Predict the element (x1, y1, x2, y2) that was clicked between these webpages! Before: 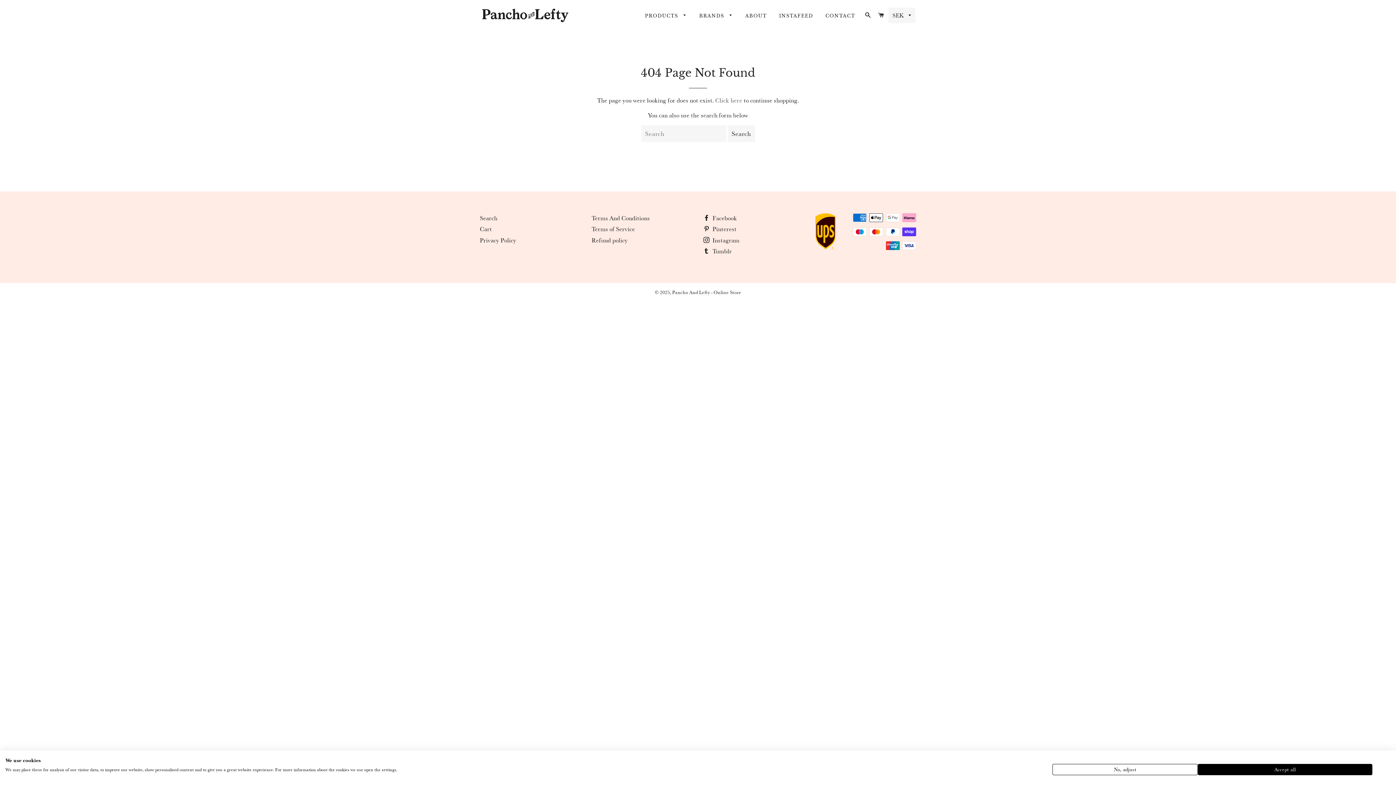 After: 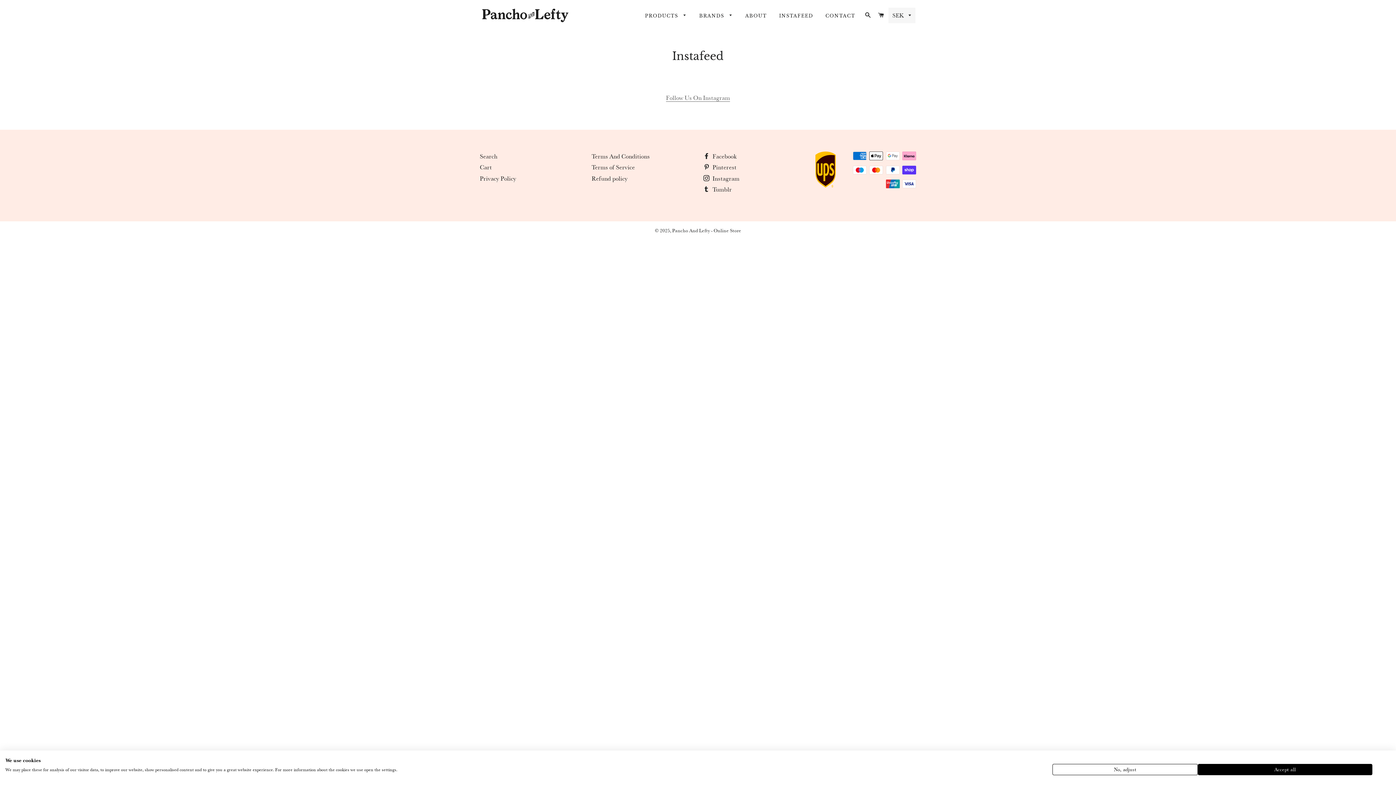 Action: label: INSTAFEED bbox: (773, 6, 818, 24)